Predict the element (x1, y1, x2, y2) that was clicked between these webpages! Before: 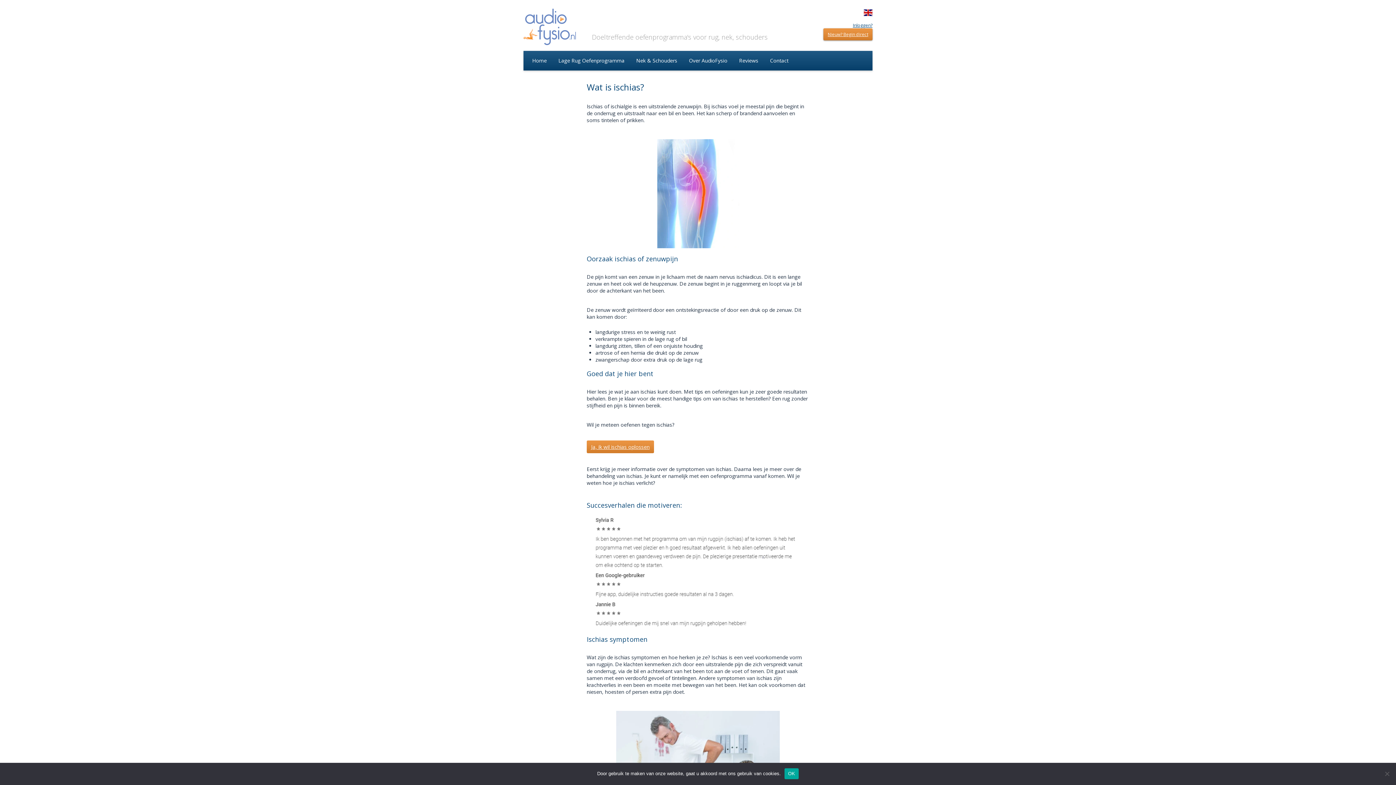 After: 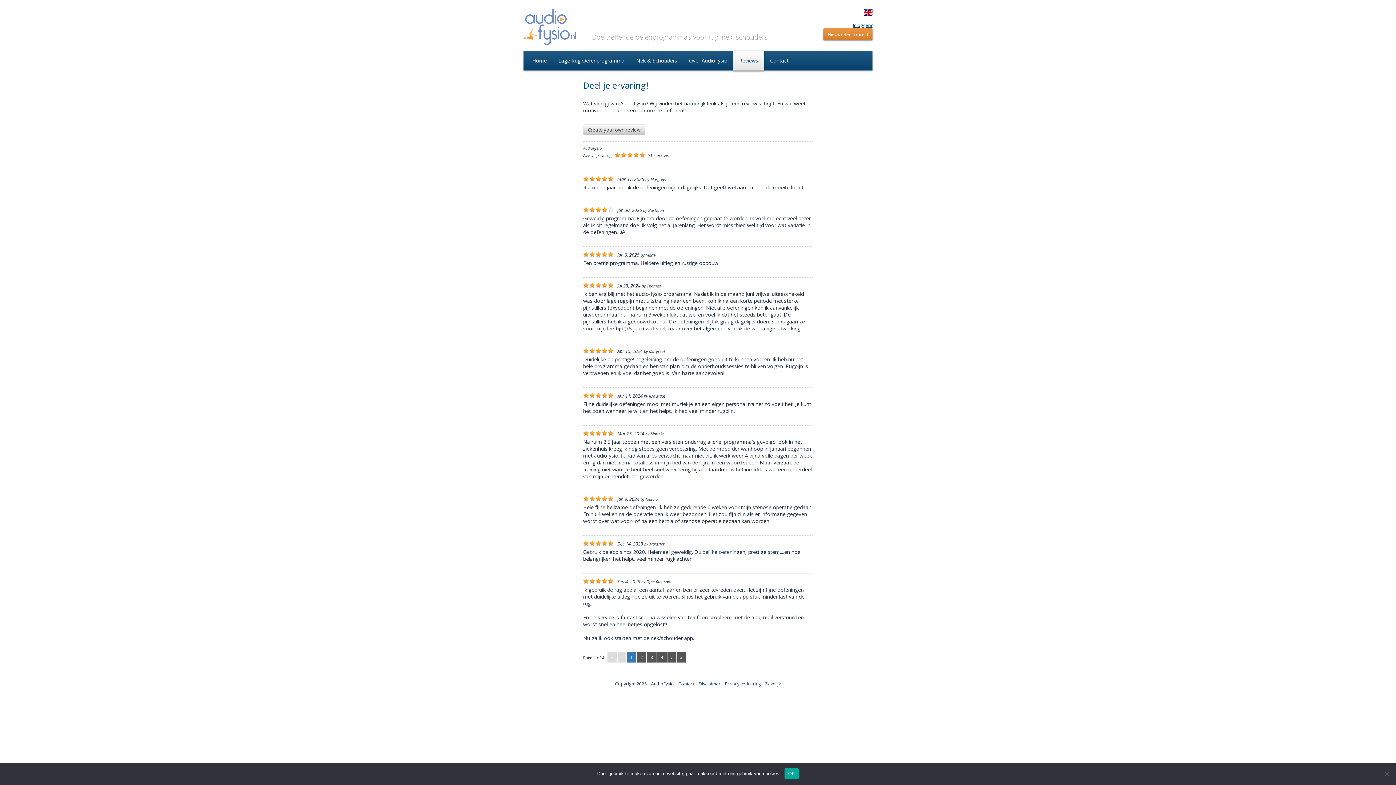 Action: bbox: (733, 50, 764, 70) label: Reviews